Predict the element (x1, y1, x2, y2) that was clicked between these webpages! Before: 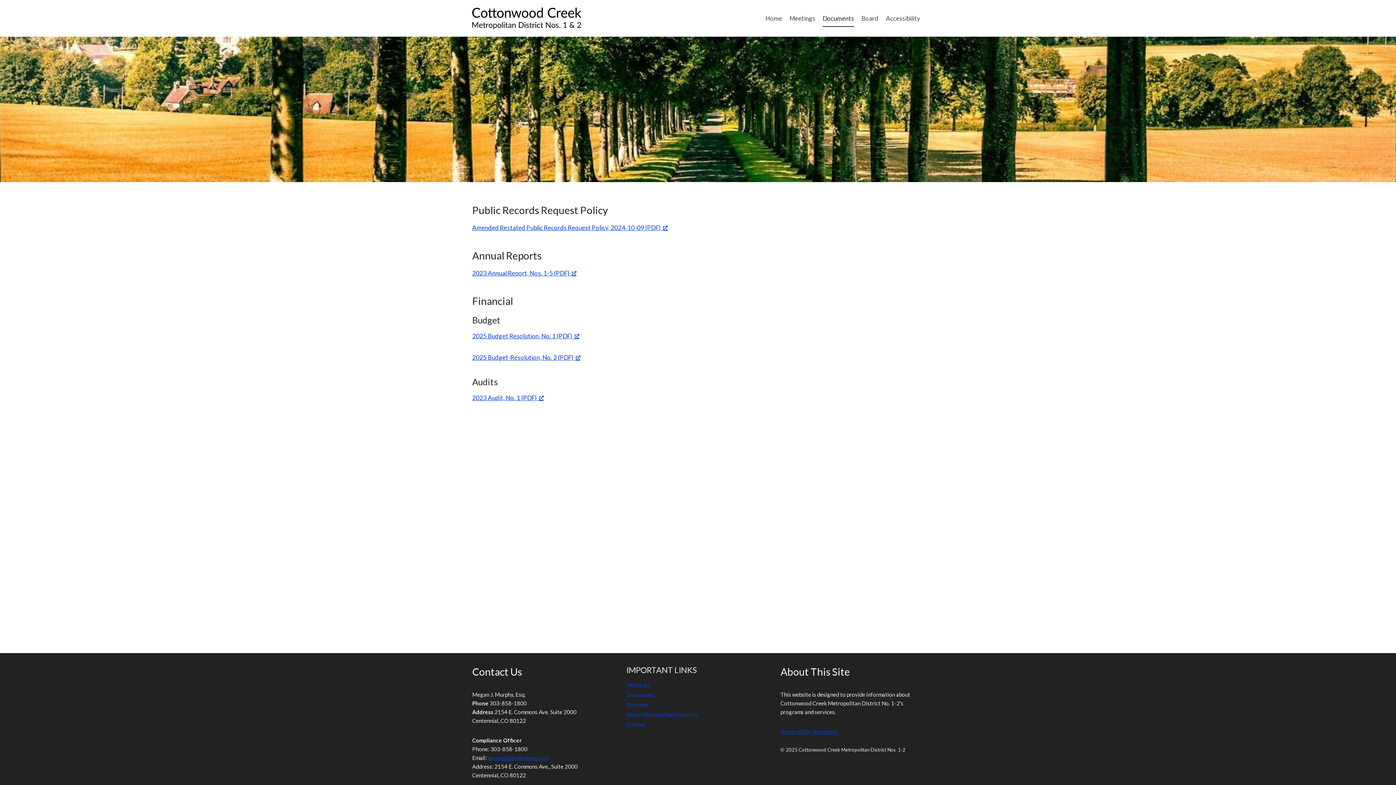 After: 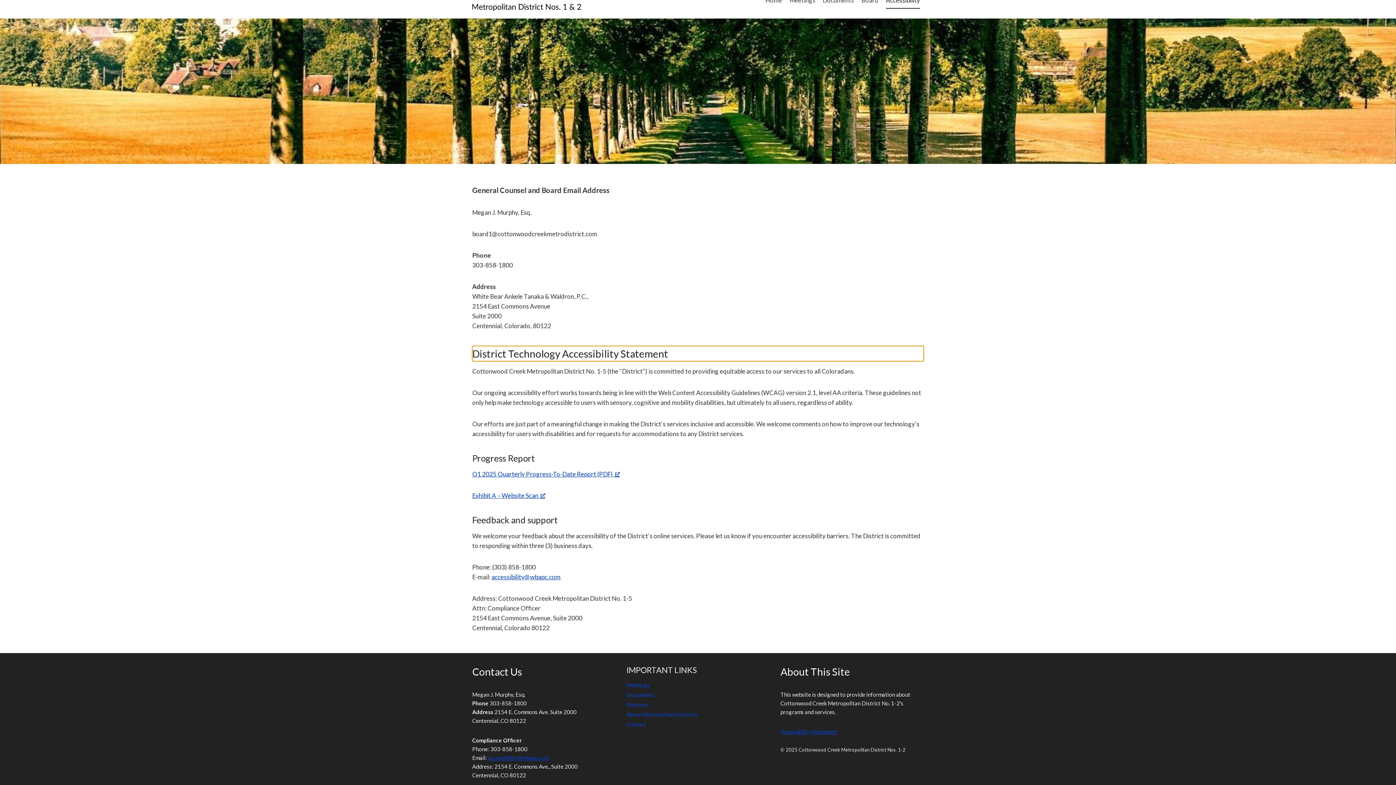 Action: bbox: (780, 728, 837, 735) label: Accessibility Statement